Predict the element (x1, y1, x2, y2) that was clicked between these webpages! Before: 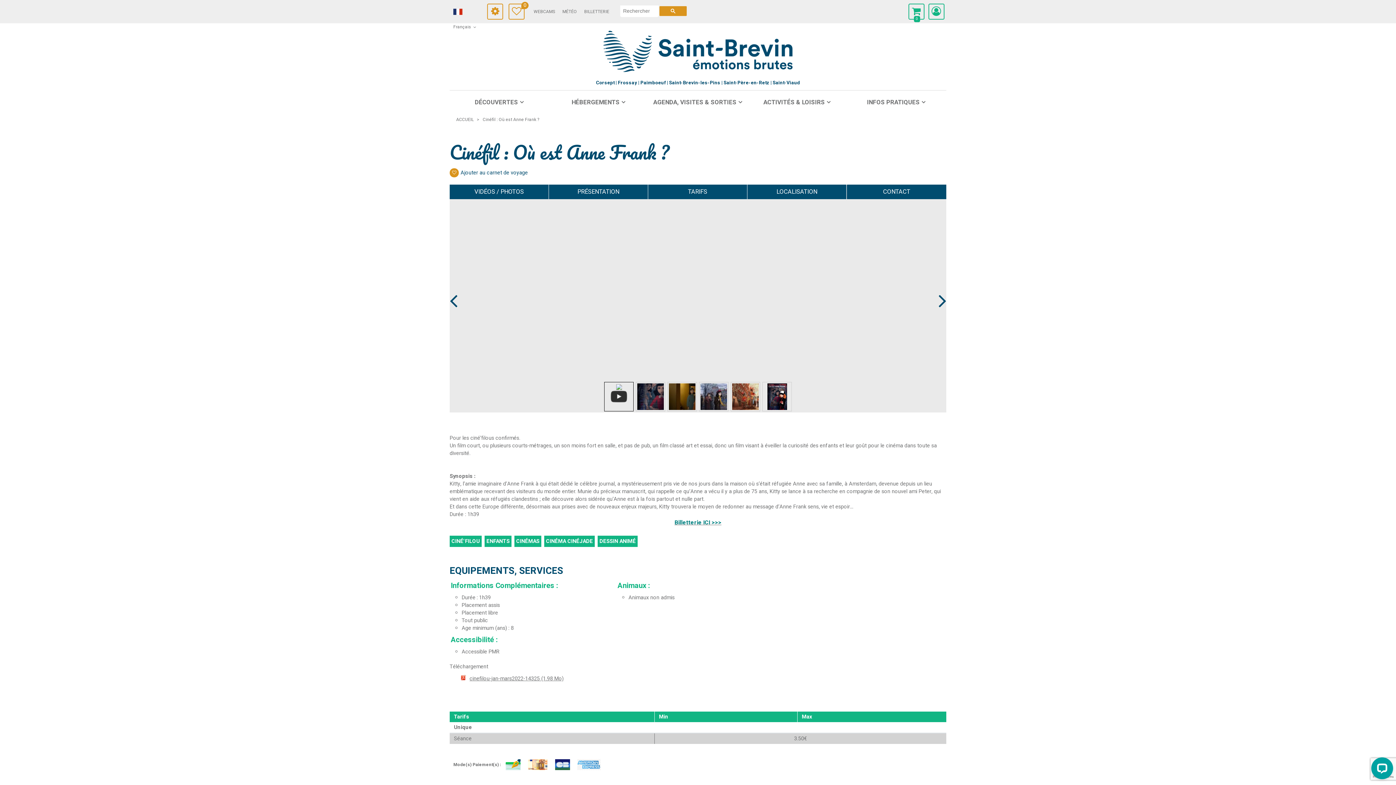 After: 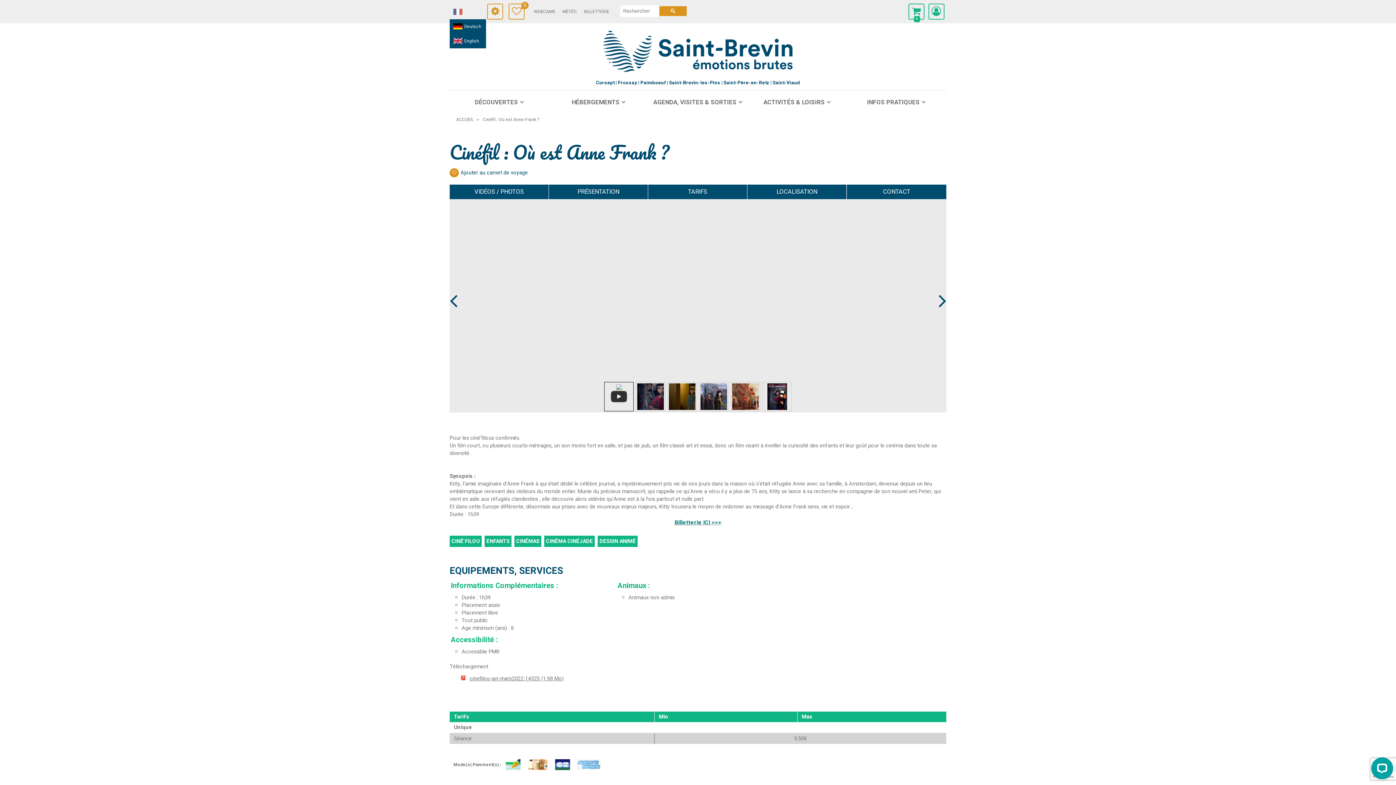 Action: label: Français bbox: (449, 4, 486, 19)